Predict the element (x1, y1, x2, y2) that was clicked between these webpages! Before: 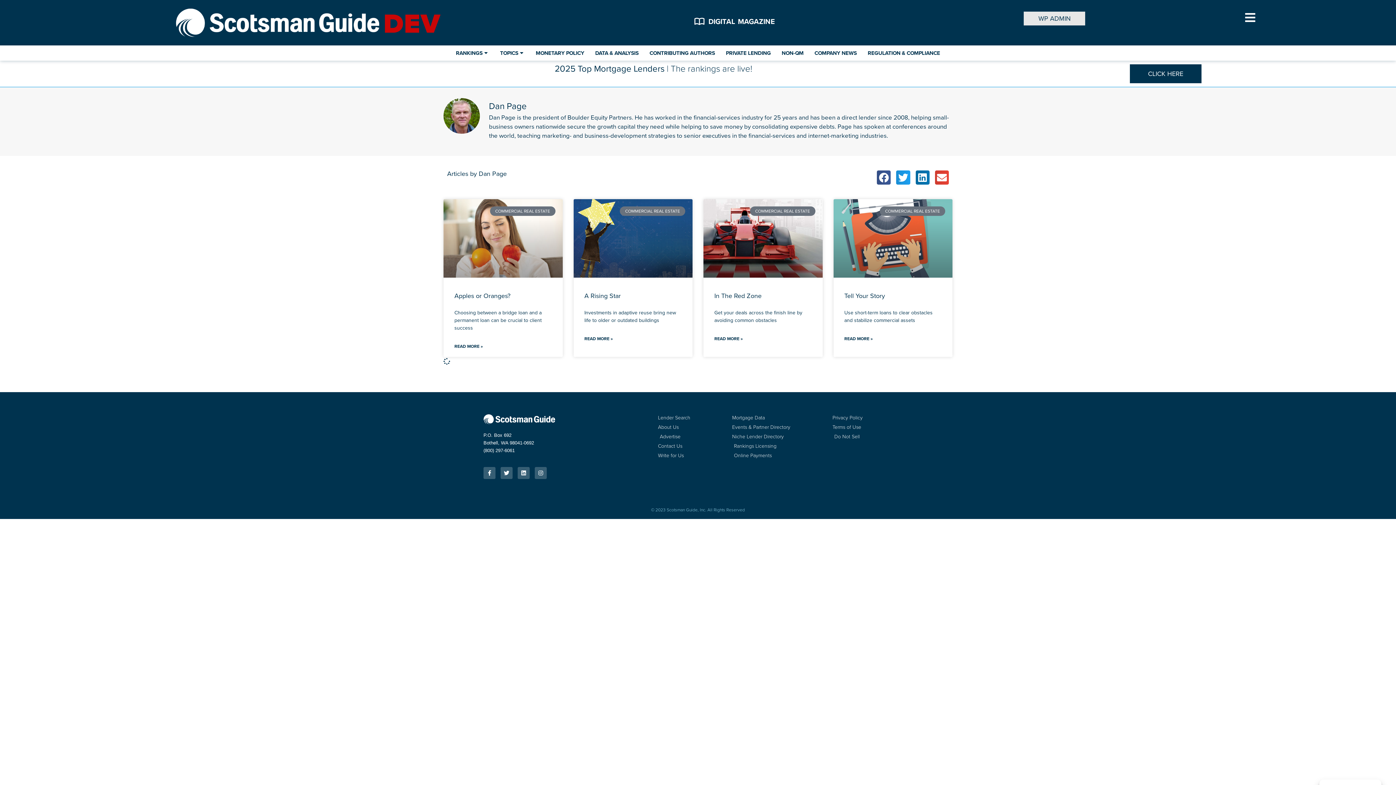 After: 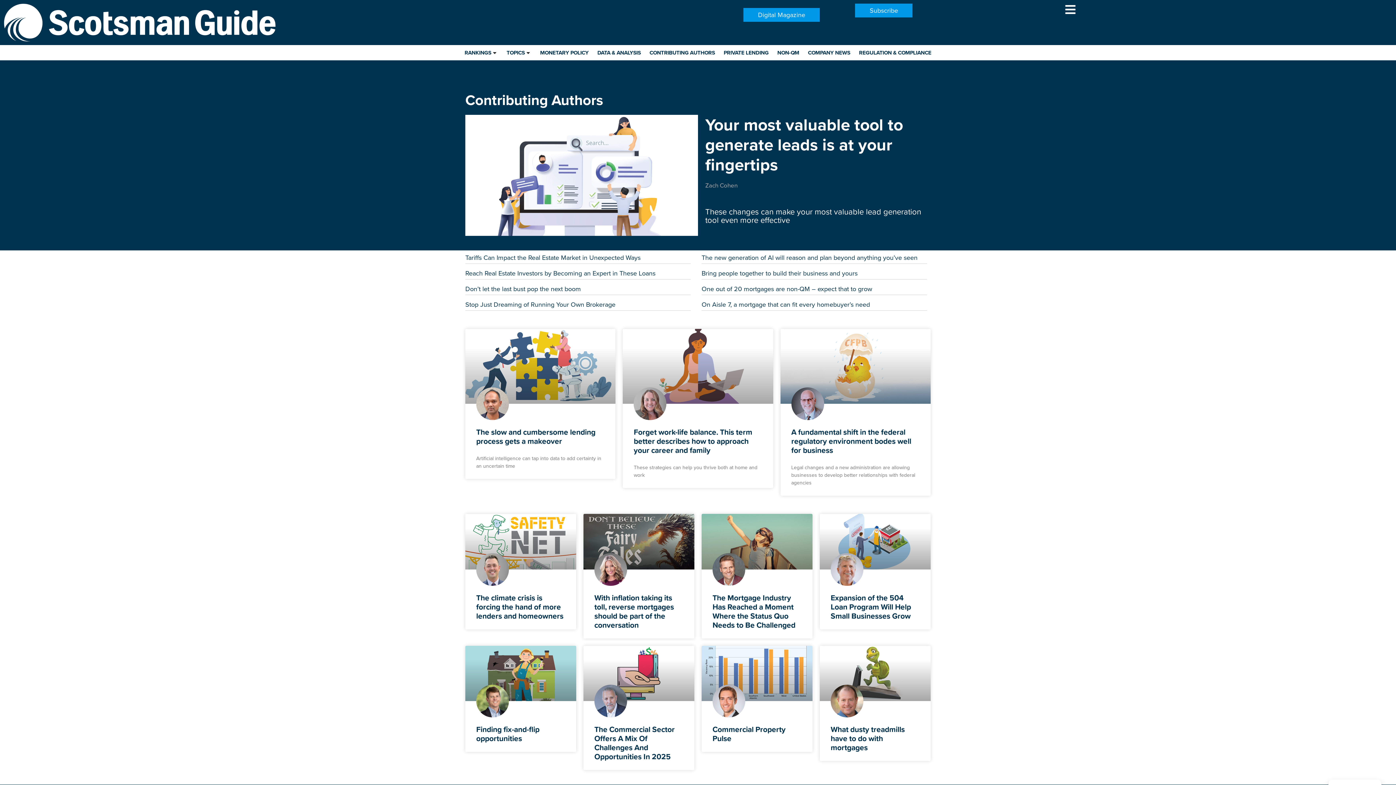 Action: bbox: (649, 49, 715, 57) label: CONTRIBUTING AUTHORS